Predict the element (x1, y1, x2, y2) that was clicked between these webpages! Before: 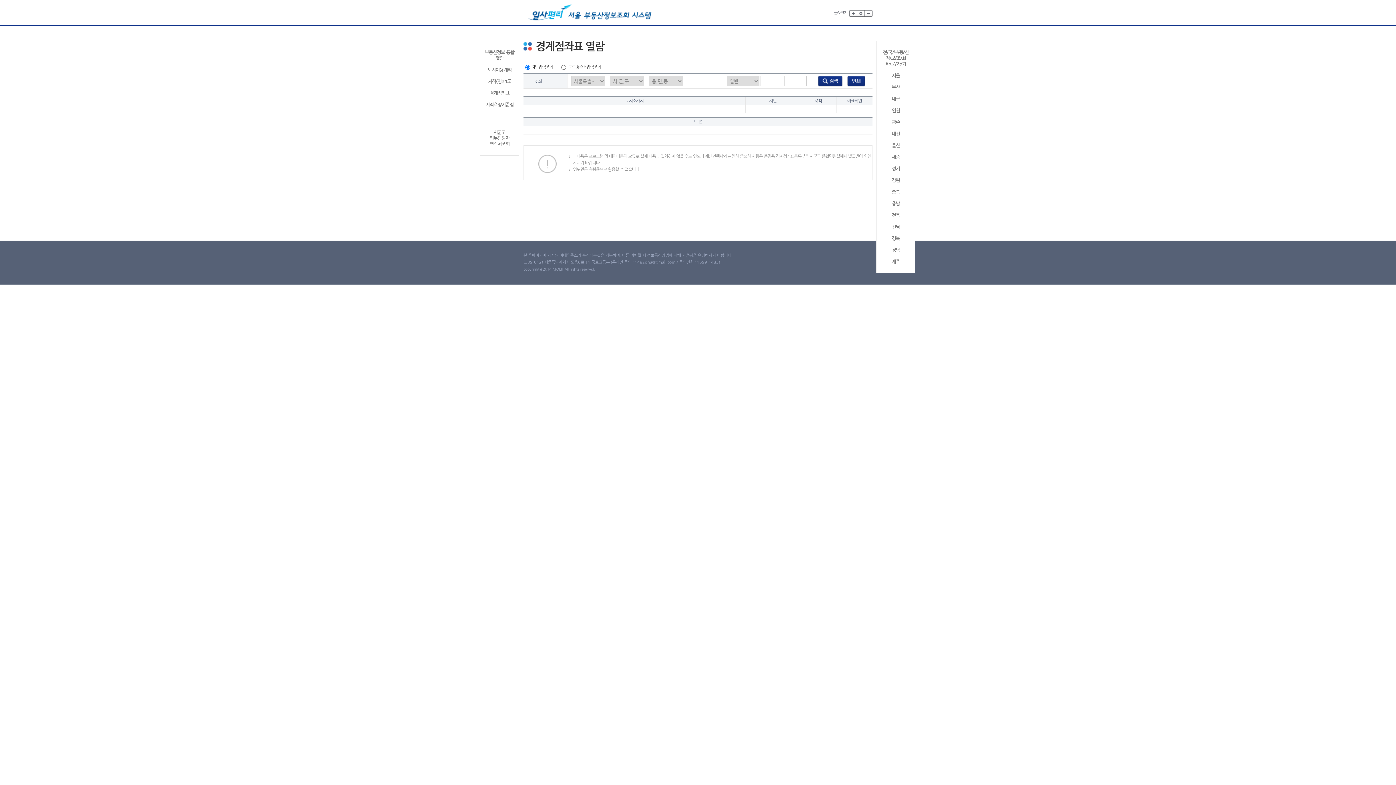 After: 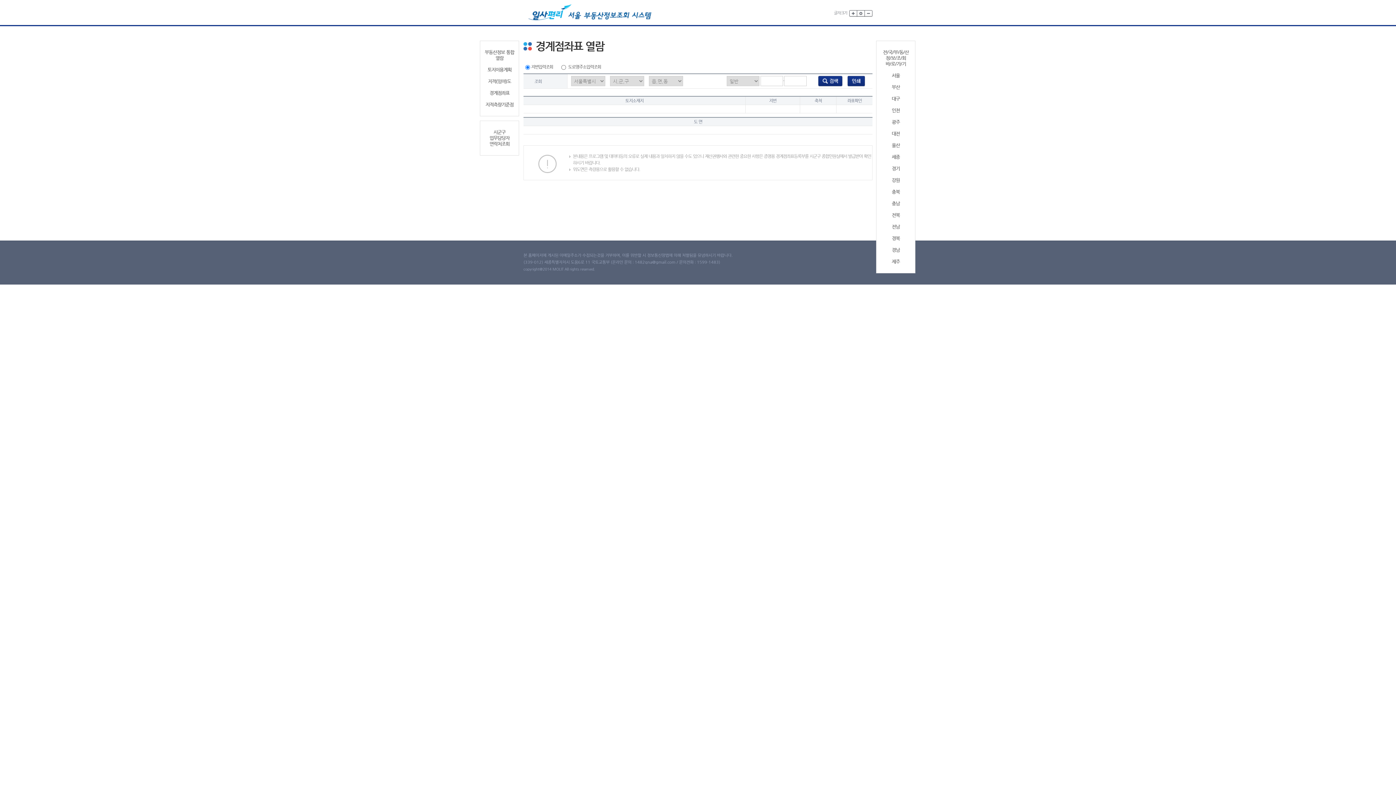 Action: bbox: (879, 49, 912, 66) label: 전/국/부/동/산
정/보/조/회
바/로/가/기